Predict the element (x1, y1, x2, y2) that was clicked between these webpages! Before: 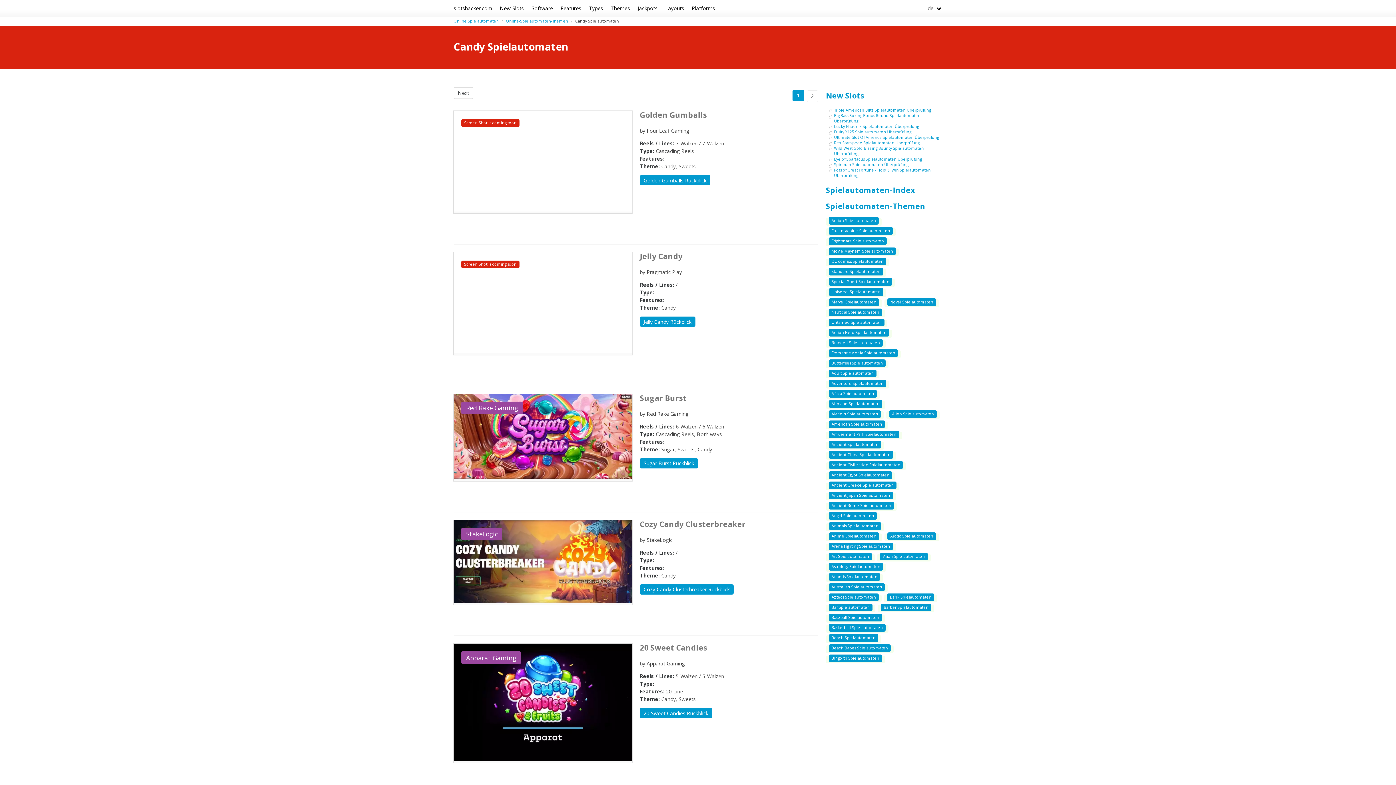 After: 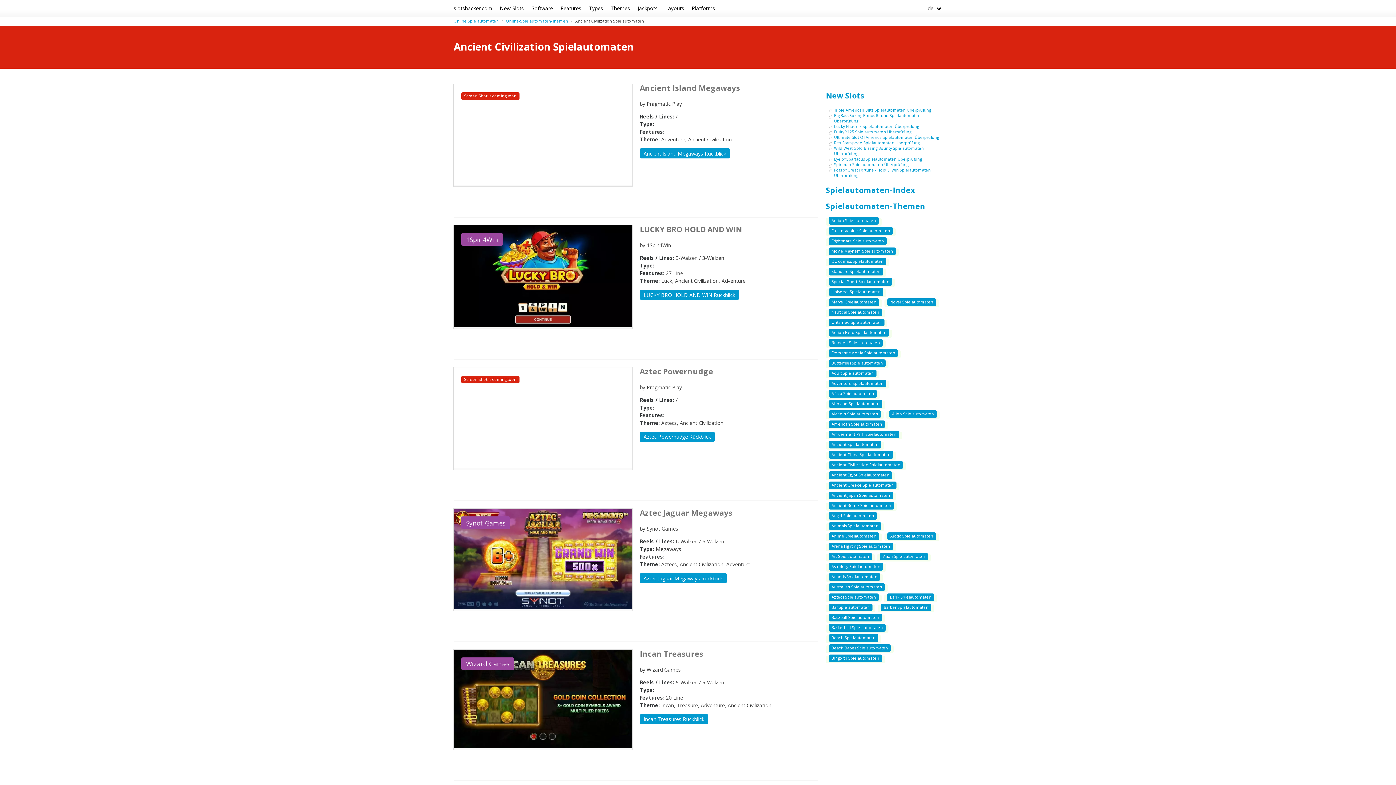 Action: bbox: (828, 461, 903, 468) label: Ancient Civilization Spielautomaten